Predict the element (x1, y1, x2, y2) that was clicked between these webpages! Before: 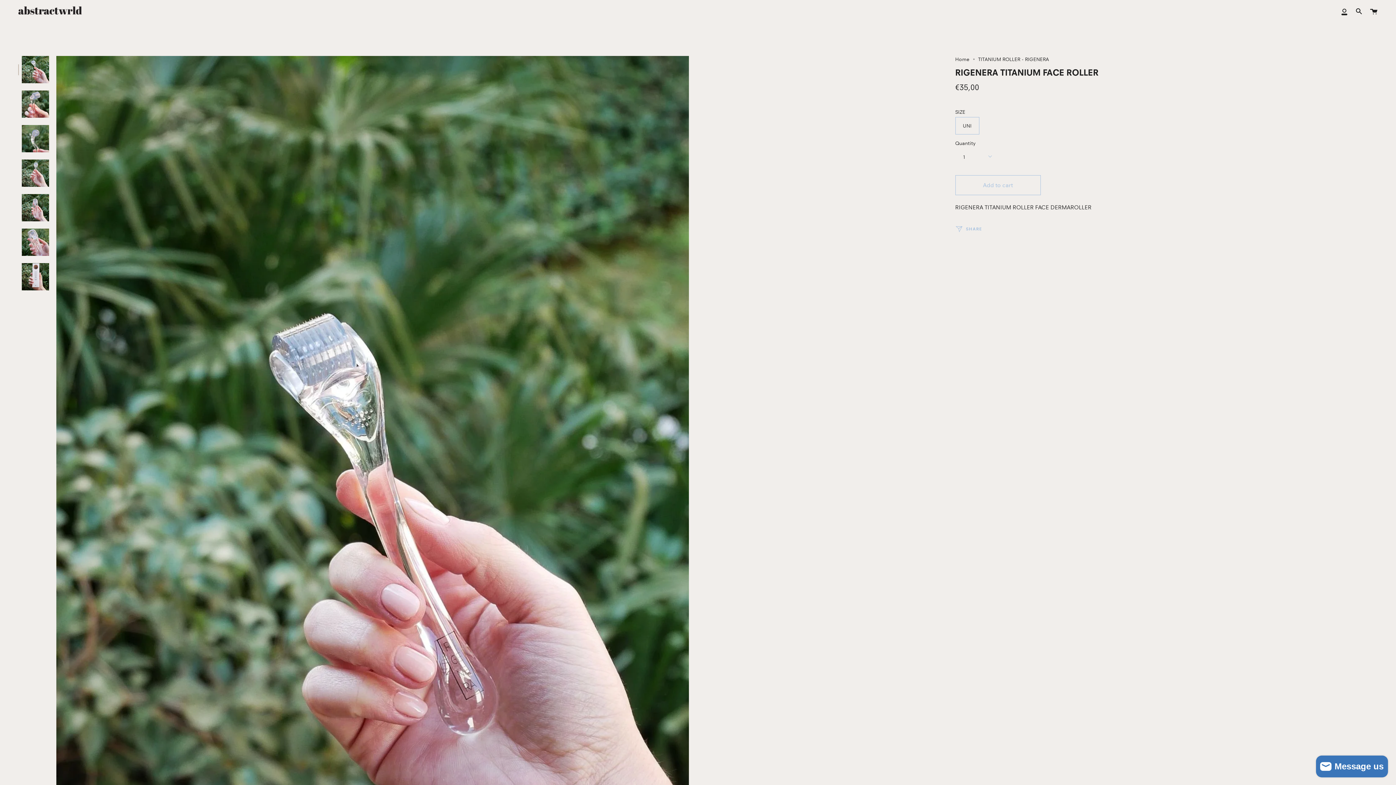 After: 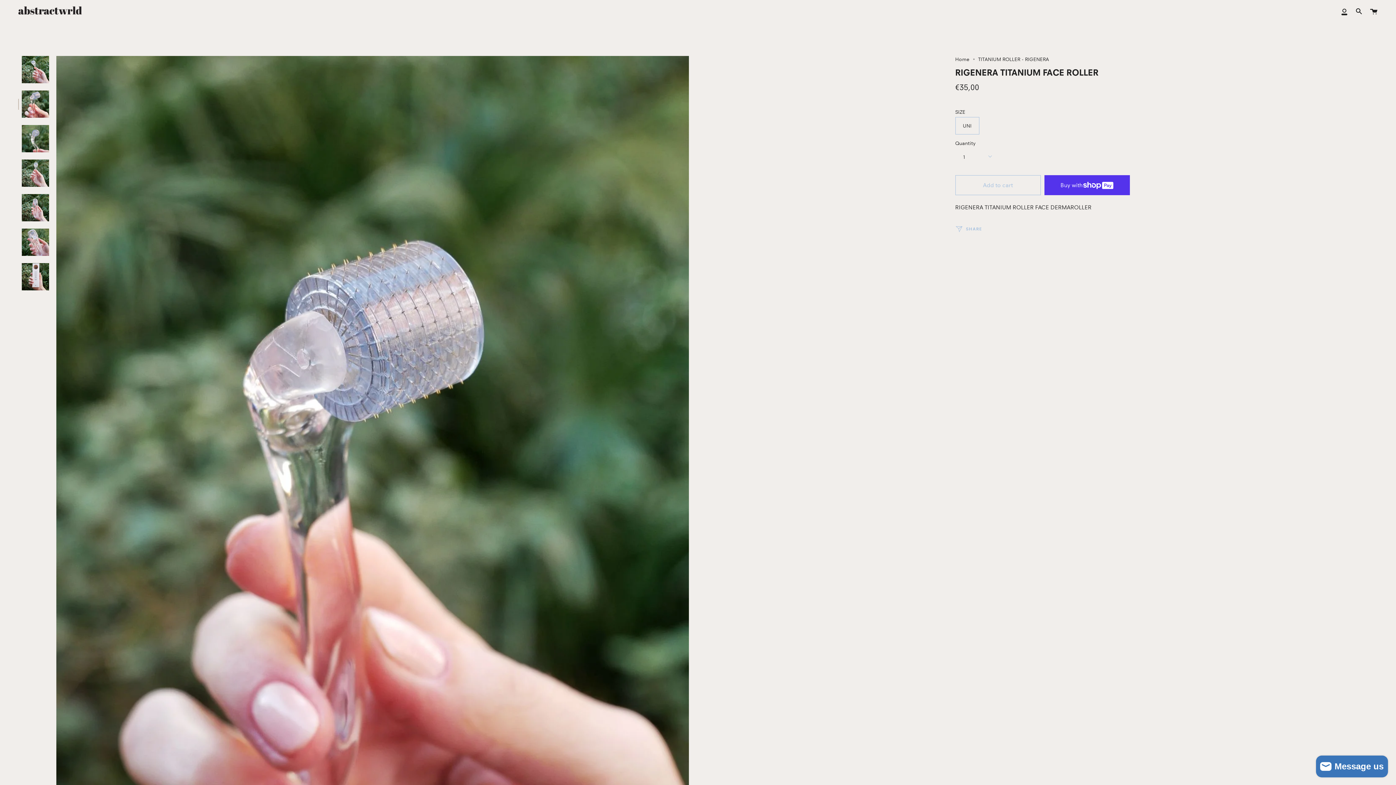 Action: bbox: (21, 90, 49, 117)